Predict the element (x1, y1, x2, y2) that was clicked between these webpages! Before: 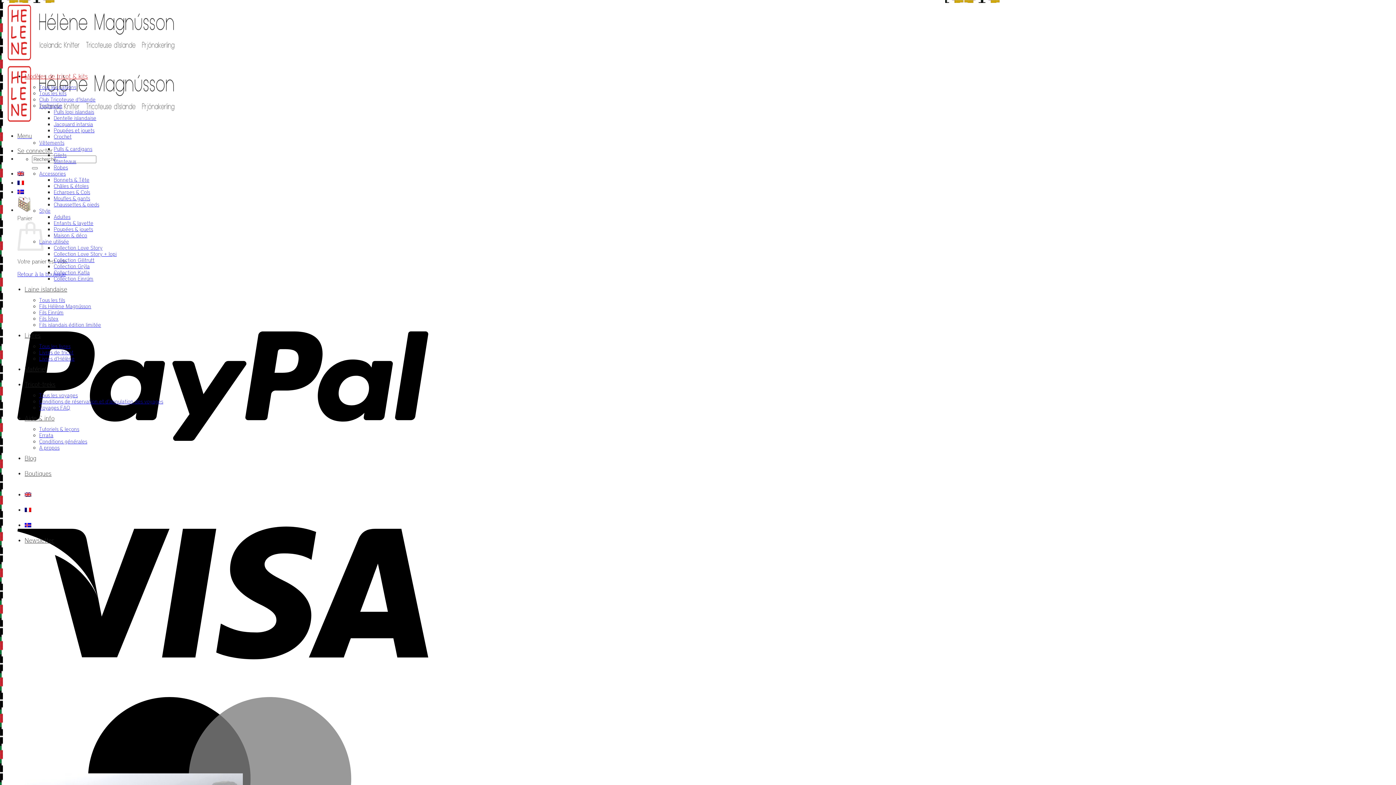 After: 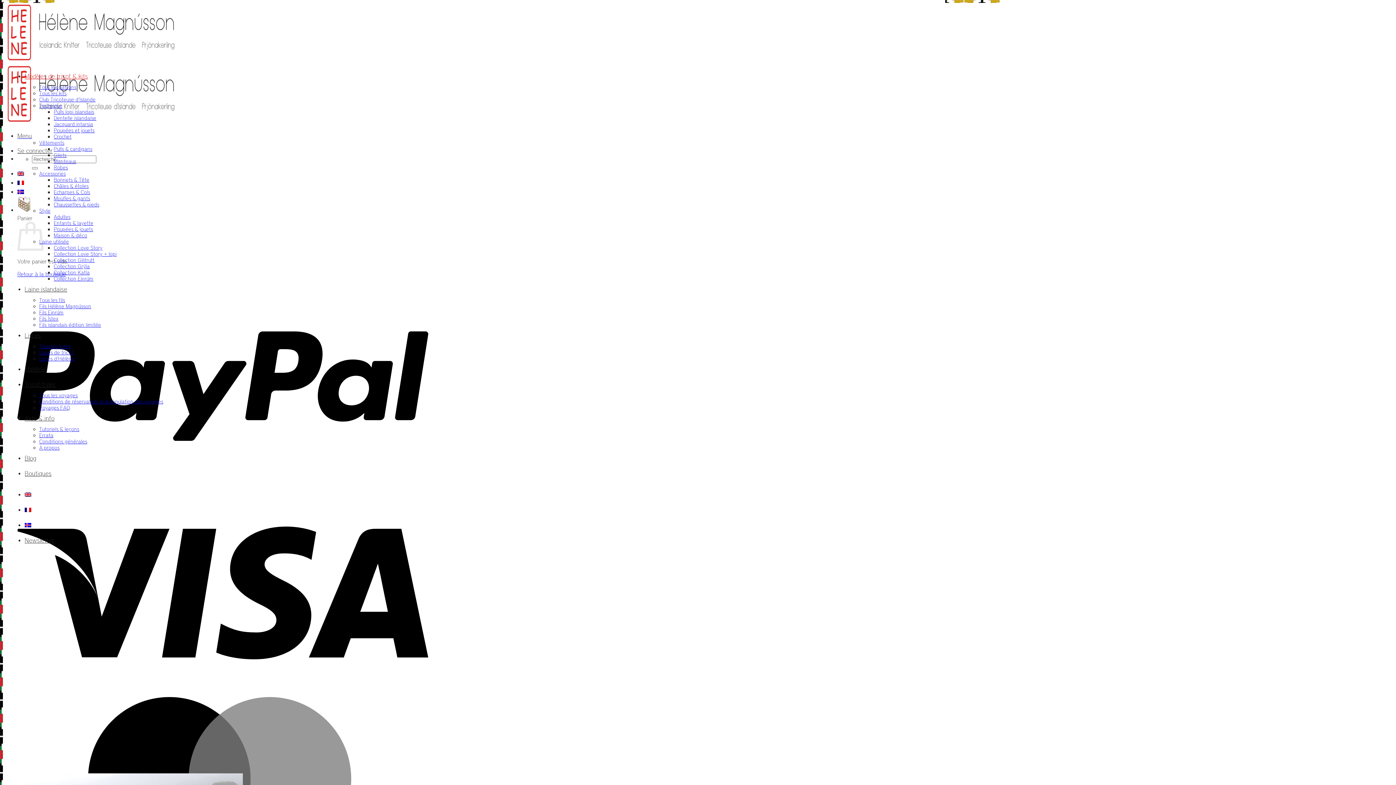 Action: bbox: (53, 226, 93, 232) label: Poupées & jouets